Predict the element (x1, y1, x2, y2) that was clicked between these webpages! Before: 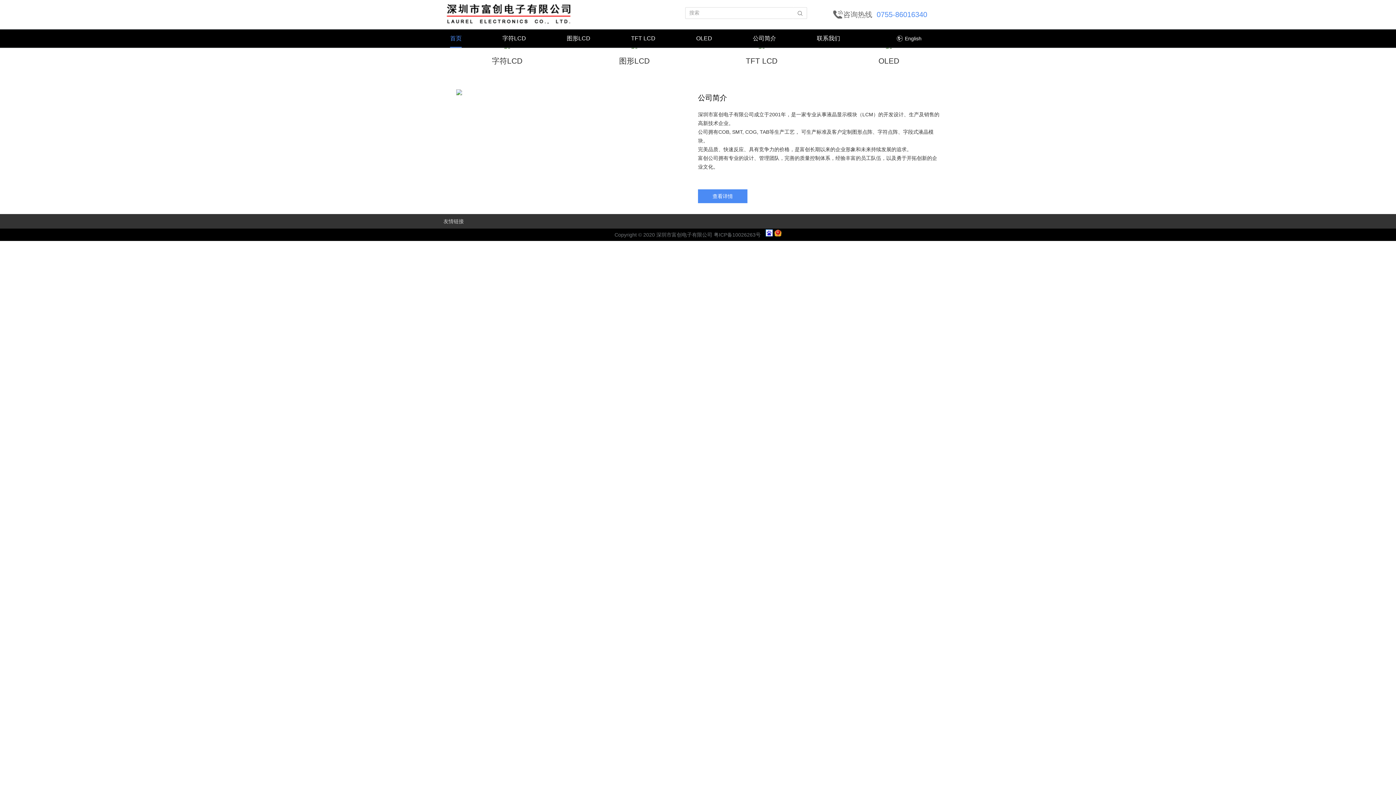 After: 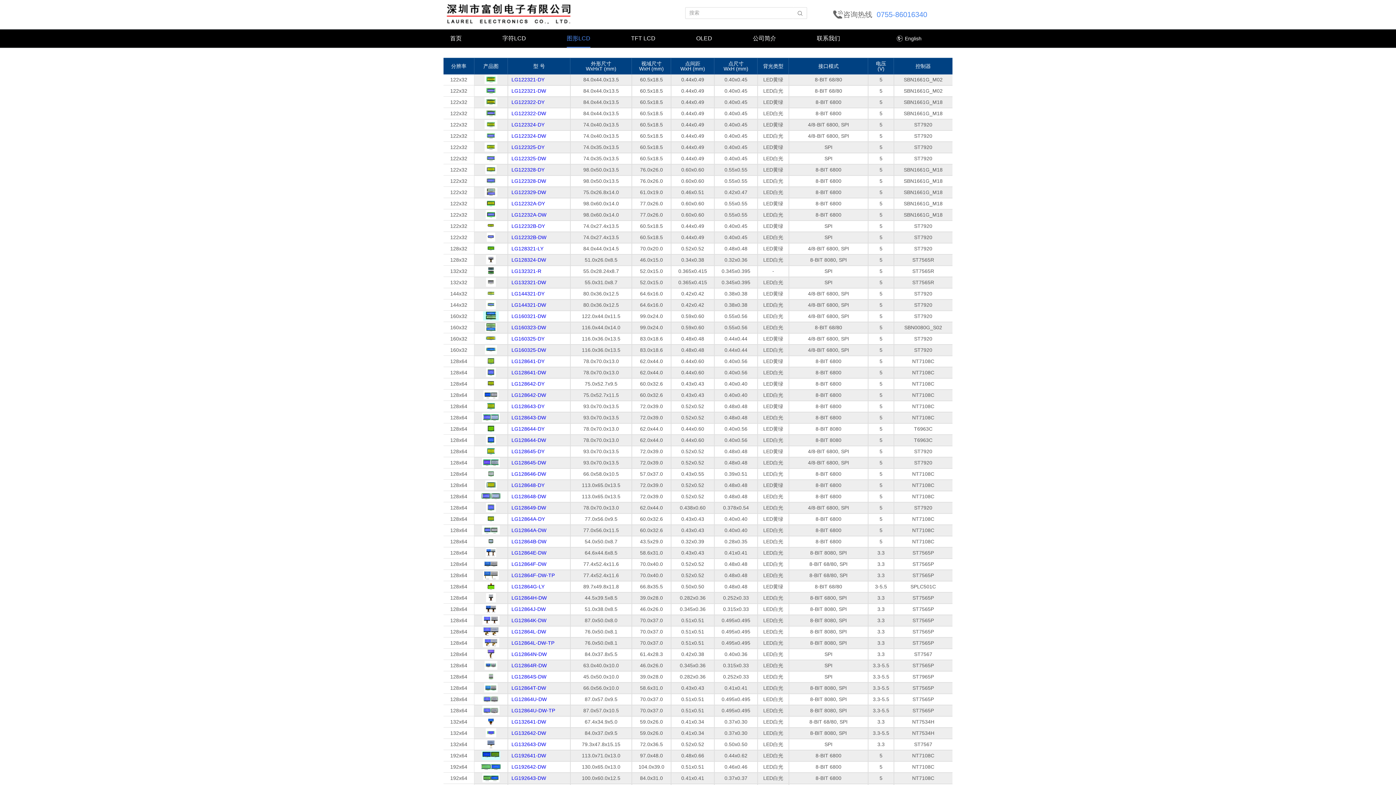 Action: label: 图形LCD bbox: (566, 35, 590, 41)